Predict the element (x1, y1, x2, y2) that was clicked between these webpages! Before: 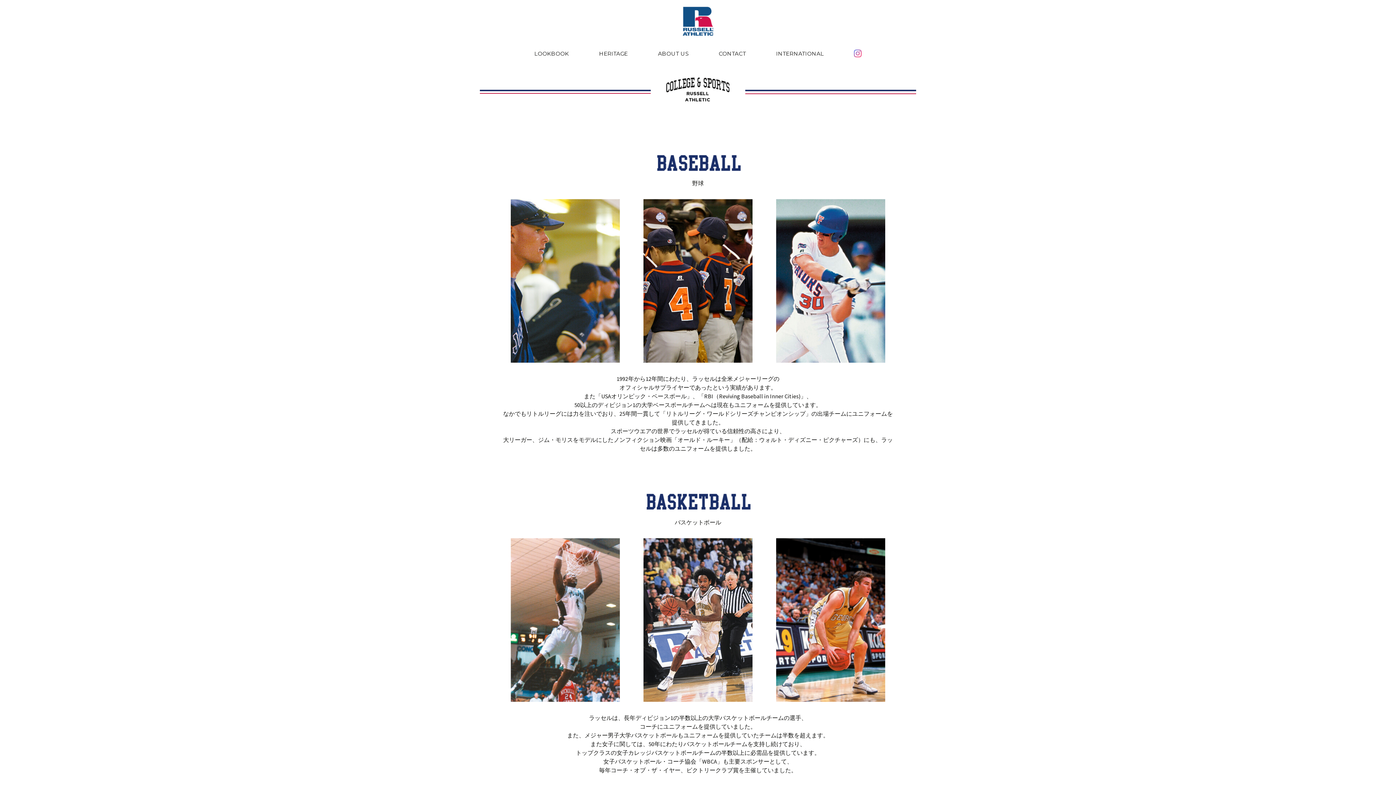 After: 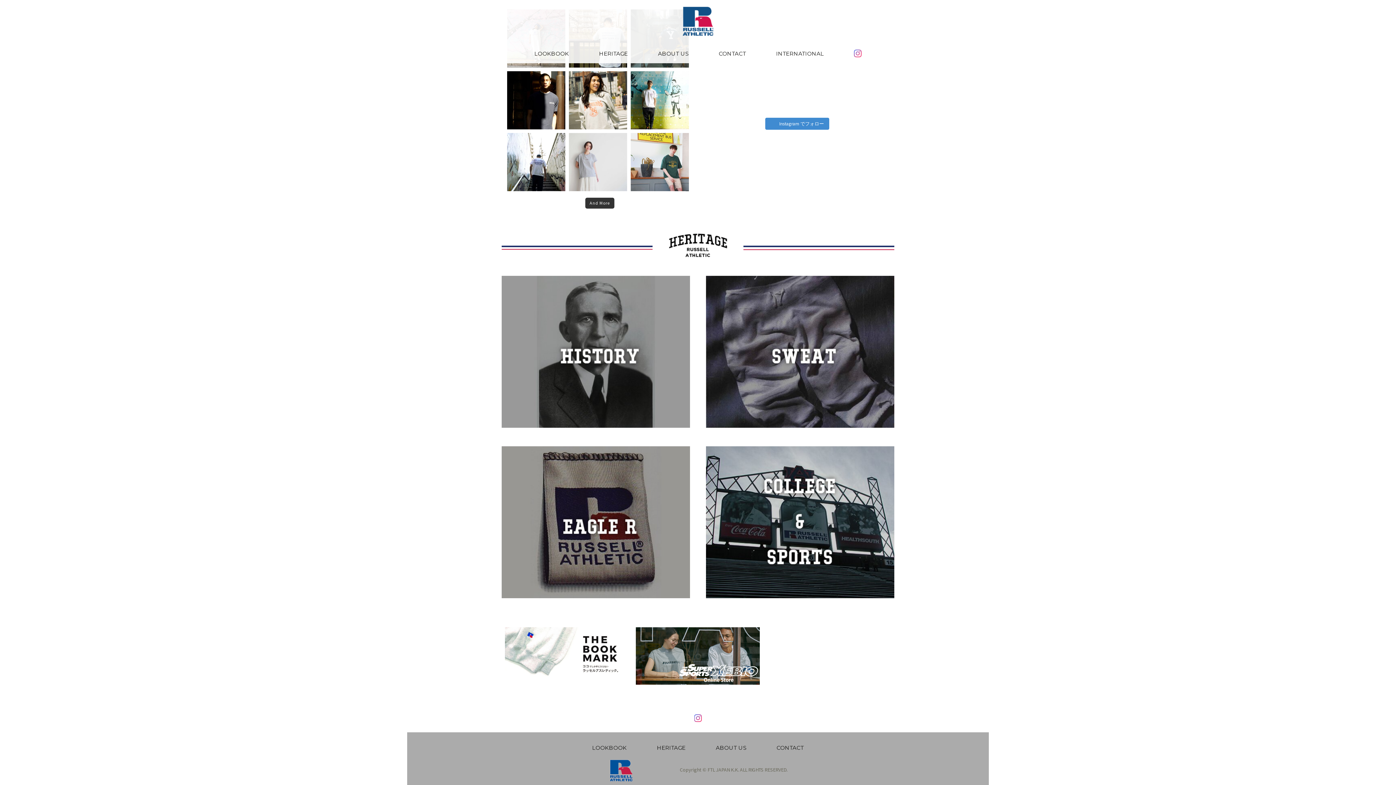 Action: label: HERITAGE bbox: (584, 45, 642, 61)